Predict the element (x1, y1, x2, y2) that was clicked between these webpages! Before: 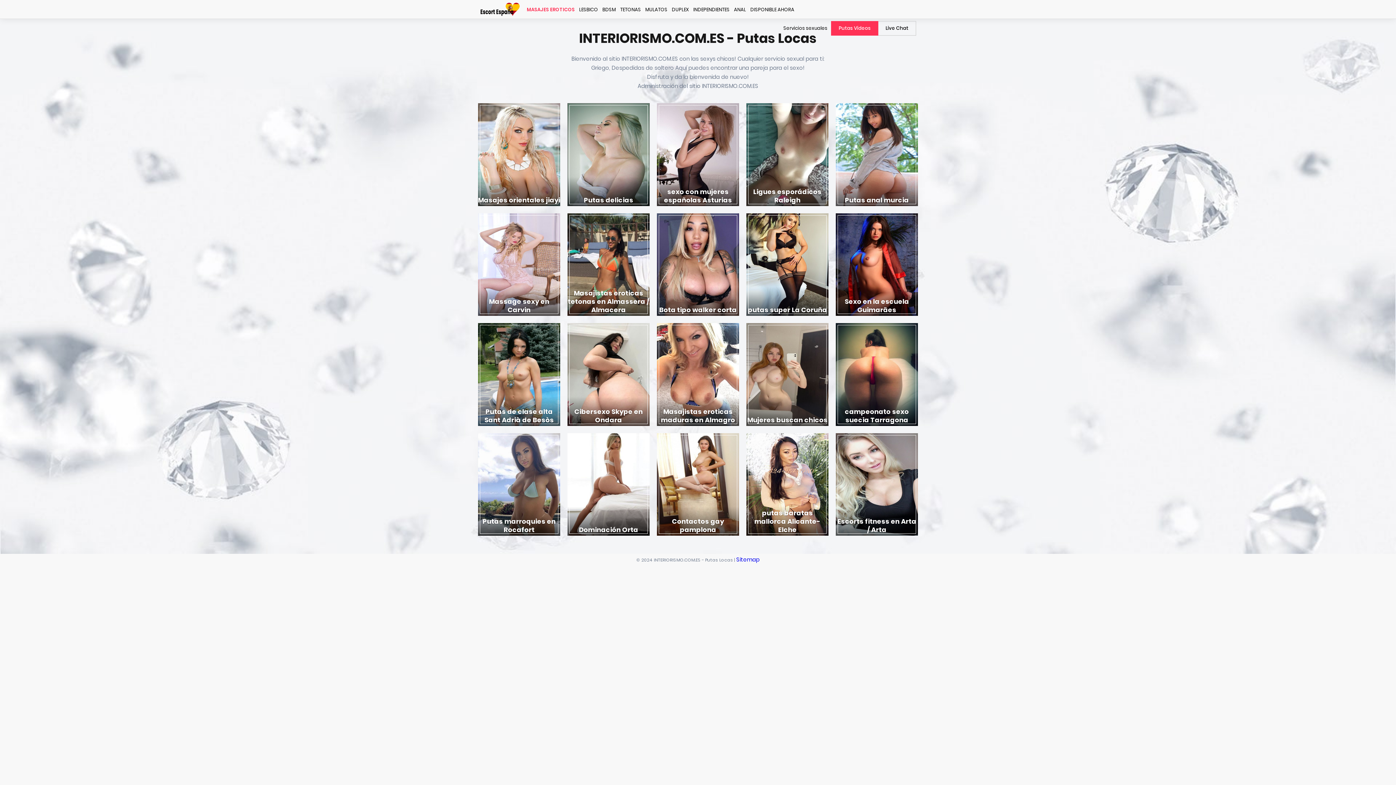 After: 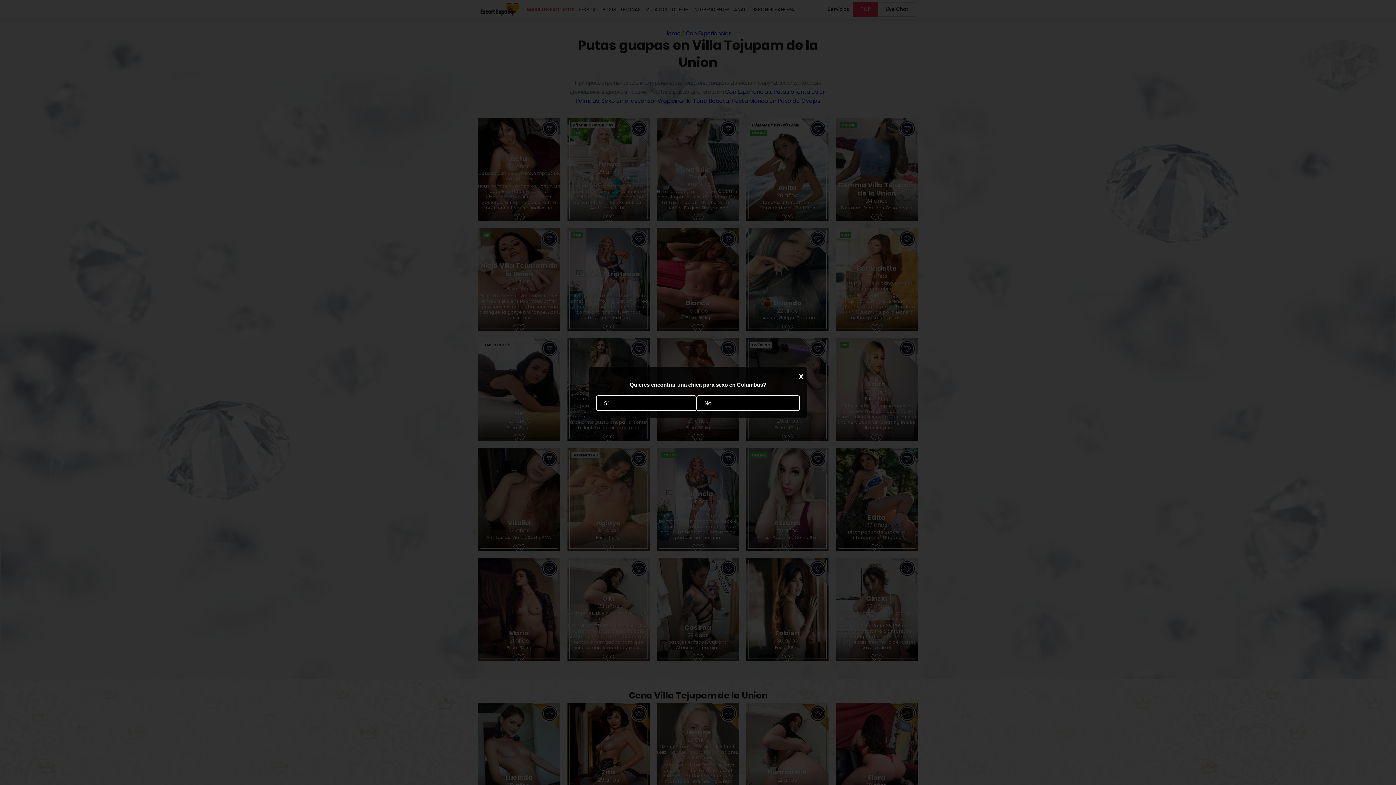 Action: bbox: (478, 433, 560, 536) label: Putas marroquies en Rocafort